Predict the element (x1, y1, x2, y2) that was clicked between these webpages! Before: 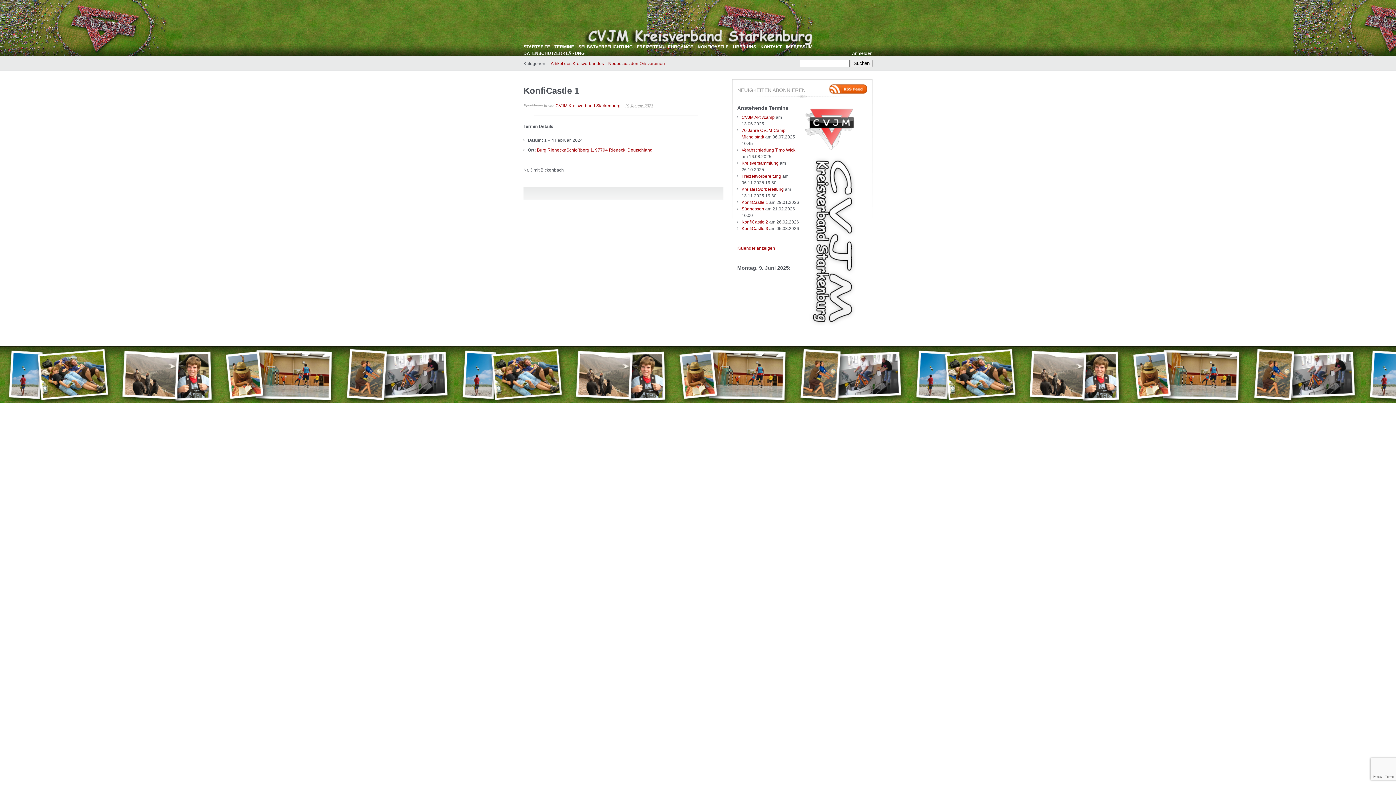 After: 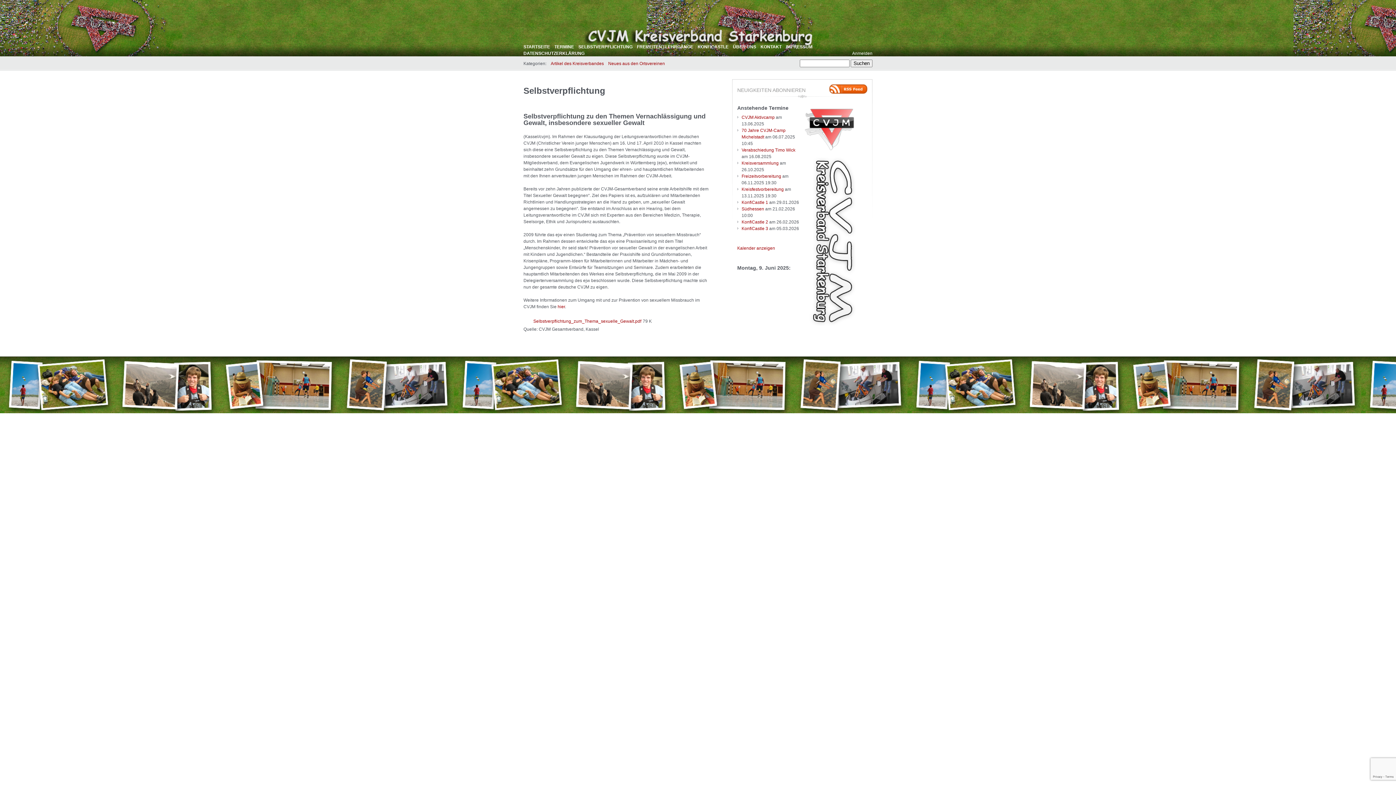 Action: label: SELBSTVERPFLICHTUNG bbox: (578, 43, 632, 50)